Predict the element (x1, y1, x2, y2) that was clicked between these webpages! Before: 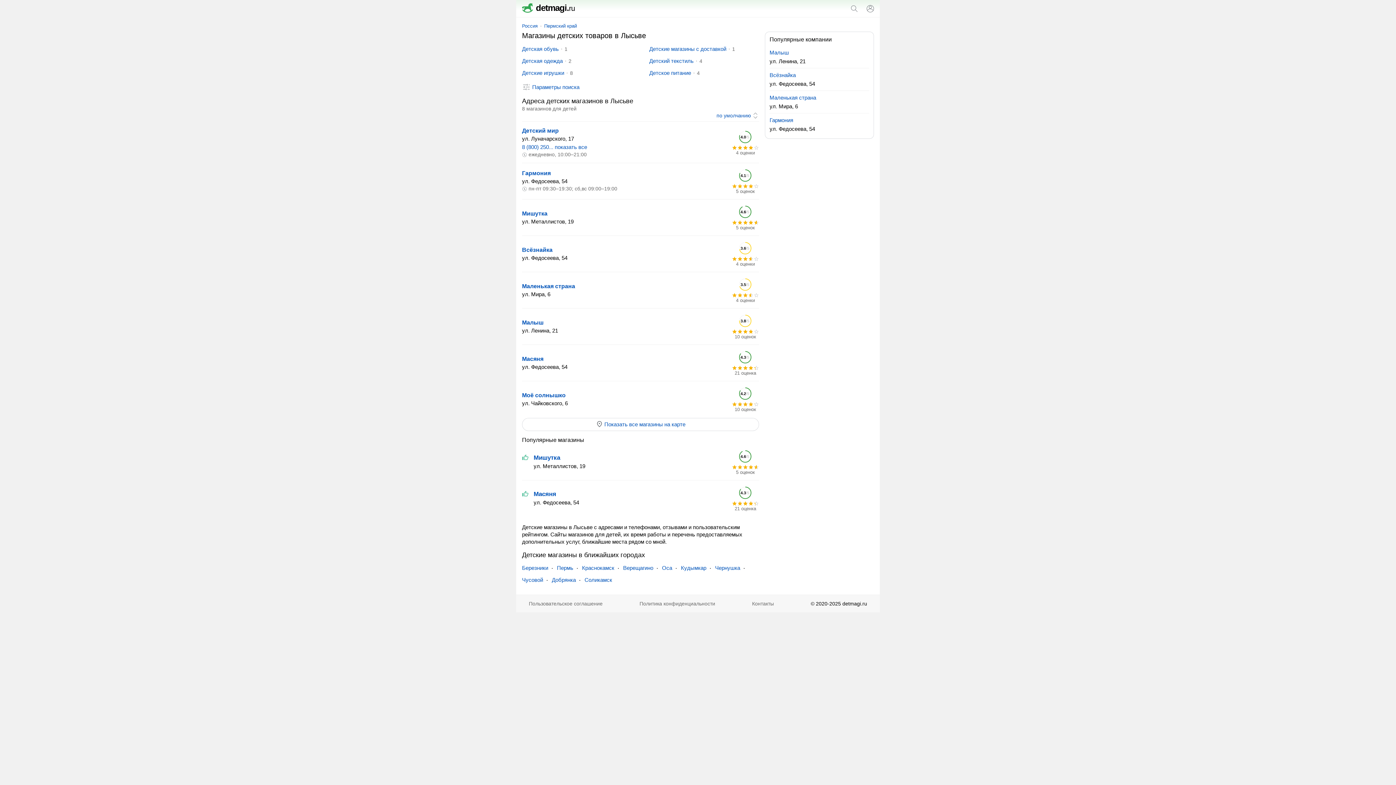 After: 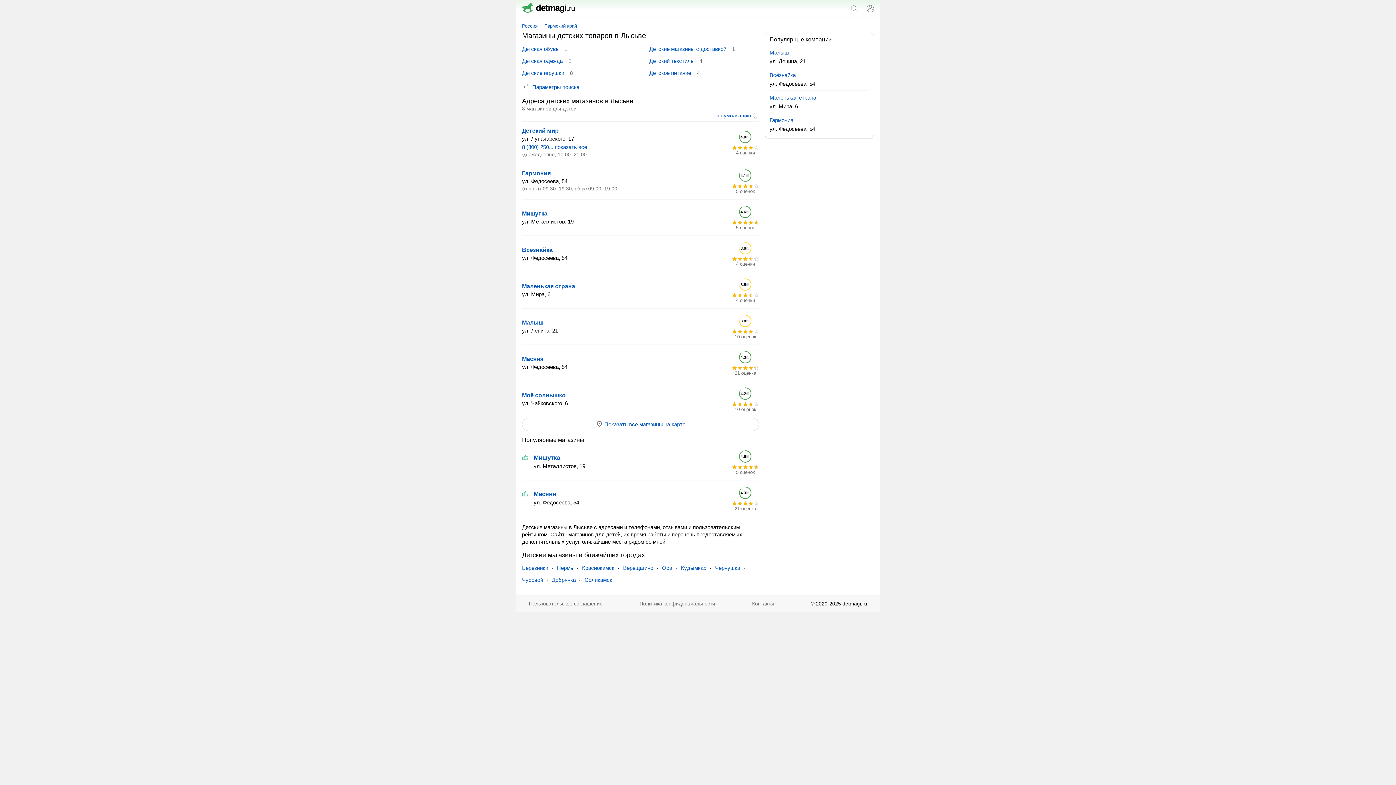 Action: label: Детский мир bbox: (522, 127, 558, 133)